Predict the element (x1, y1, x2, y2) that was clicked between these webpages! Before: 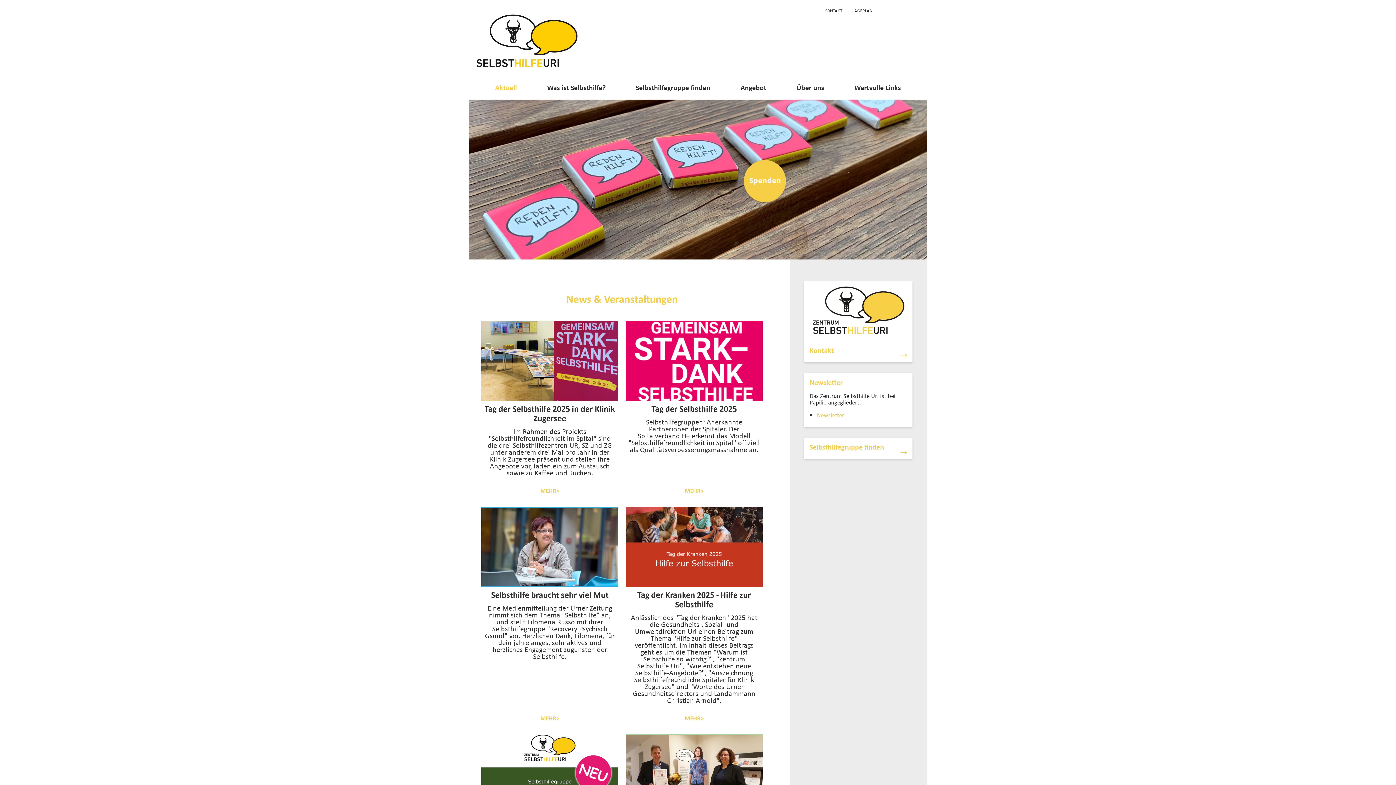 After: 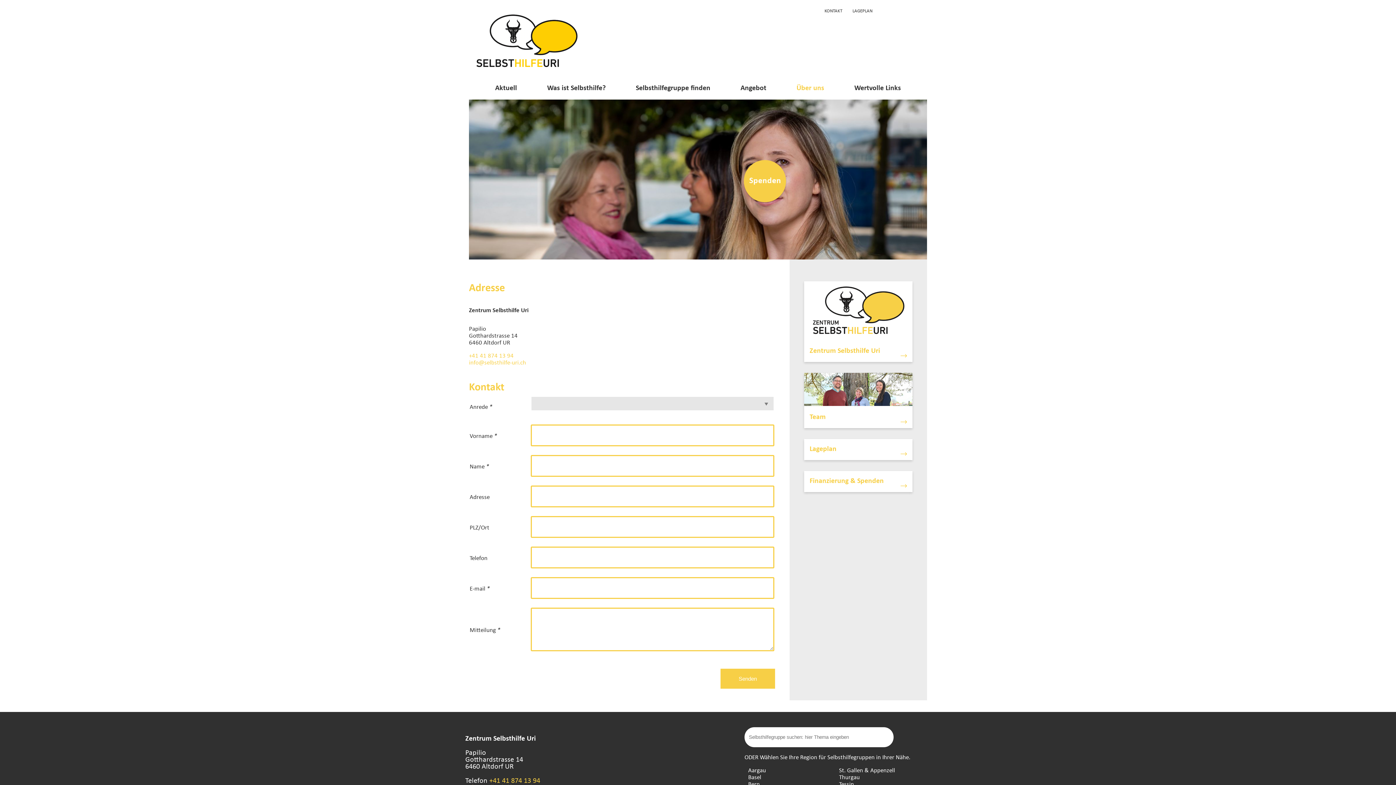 Action: bbox: (824, 7, 842, 13) label: KONTAKT